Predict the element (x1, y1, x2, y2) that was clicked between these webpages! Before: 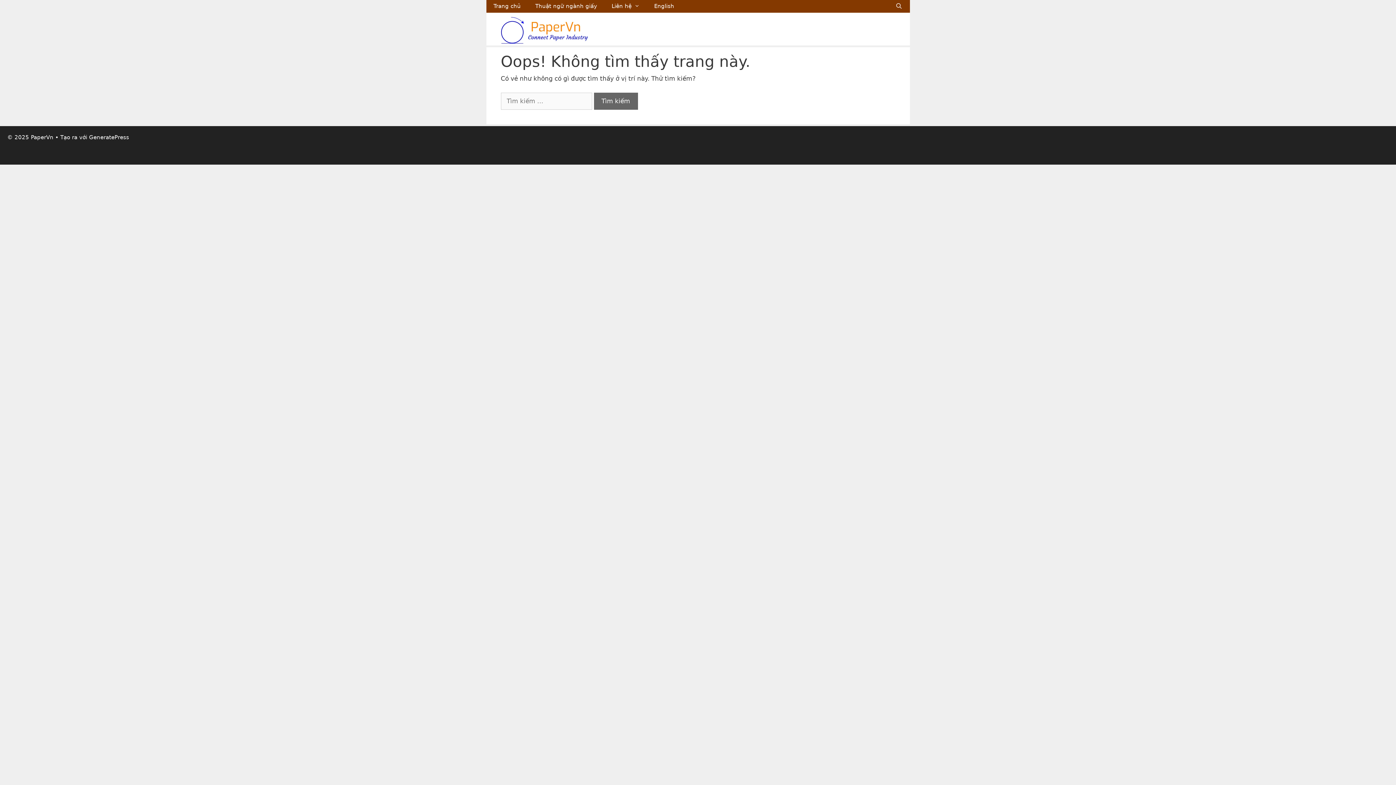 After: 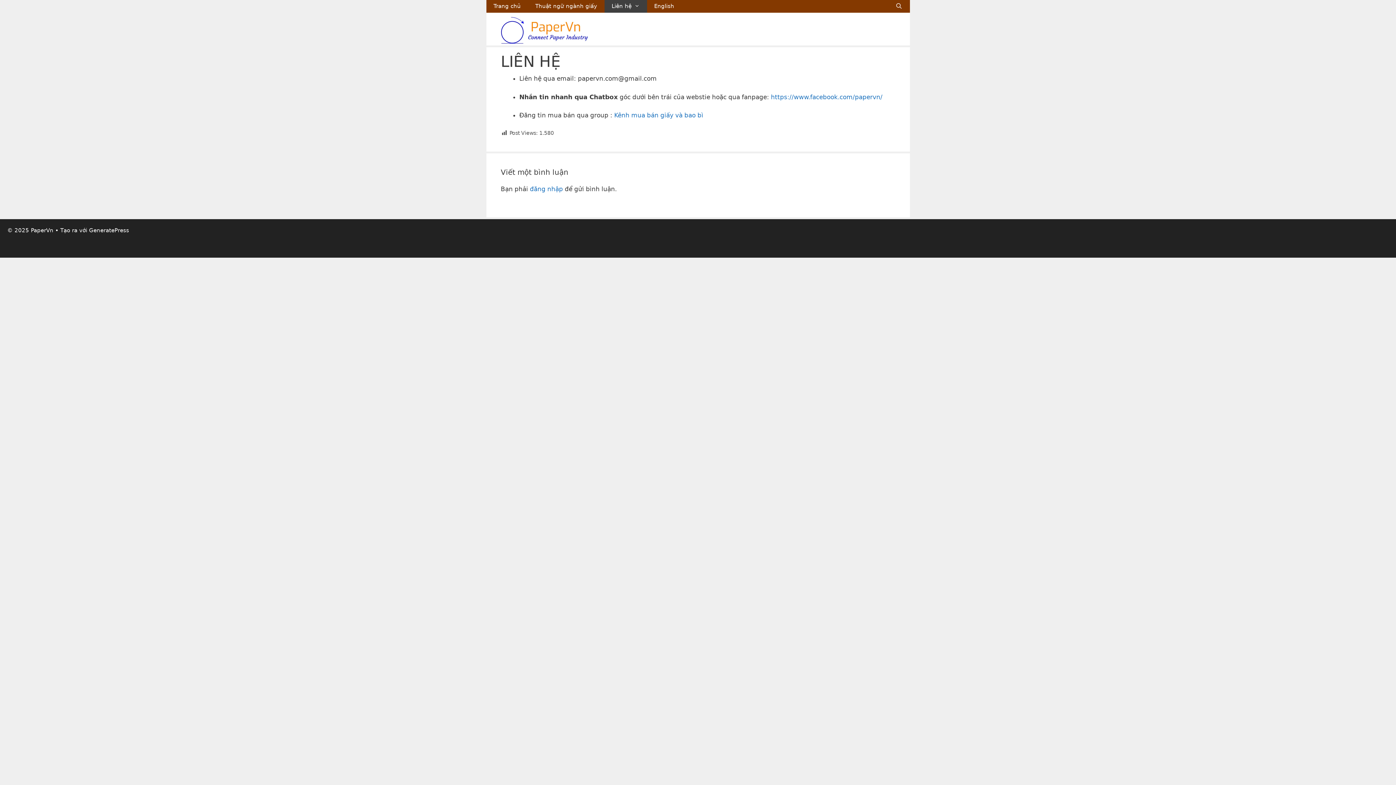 Action: bbox: (604, 0, 647, 12) label: Liên hệ